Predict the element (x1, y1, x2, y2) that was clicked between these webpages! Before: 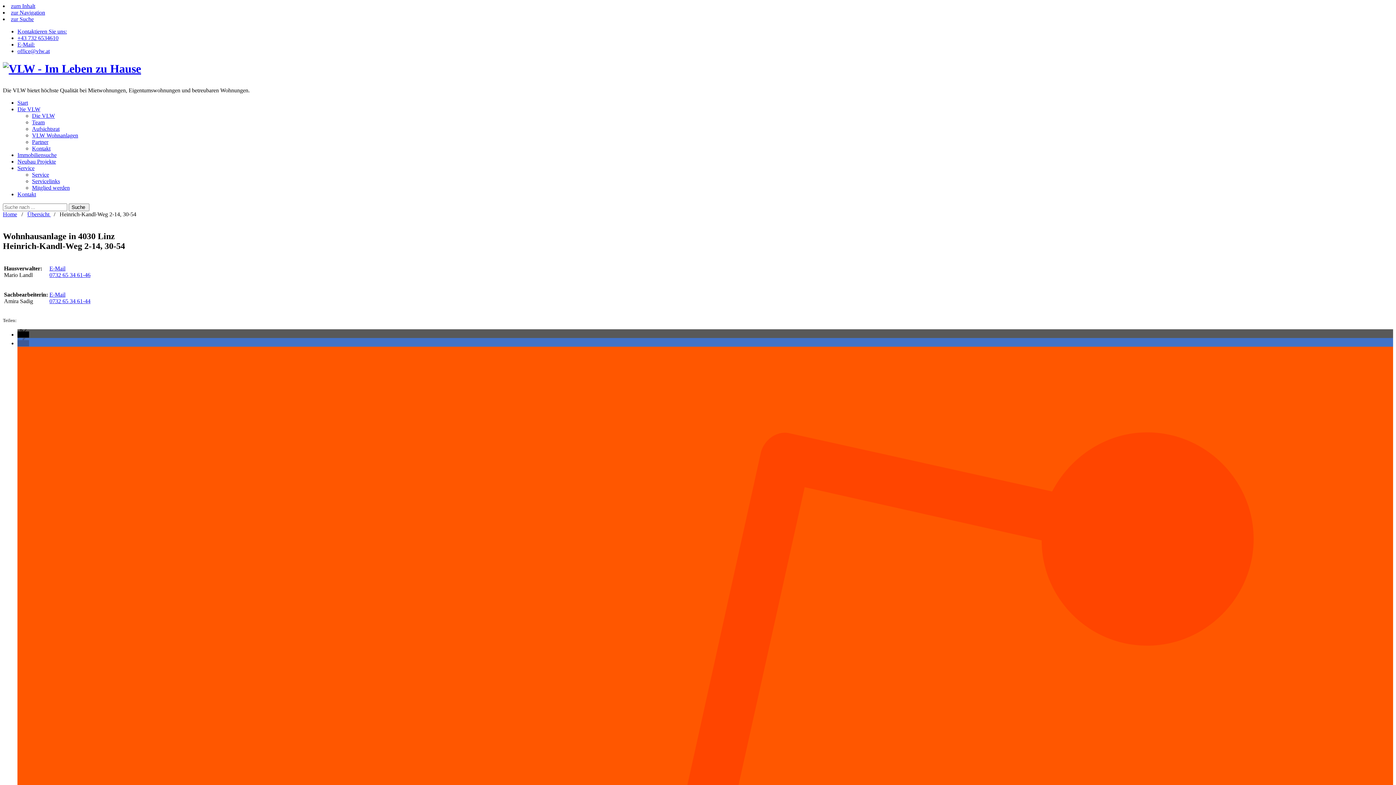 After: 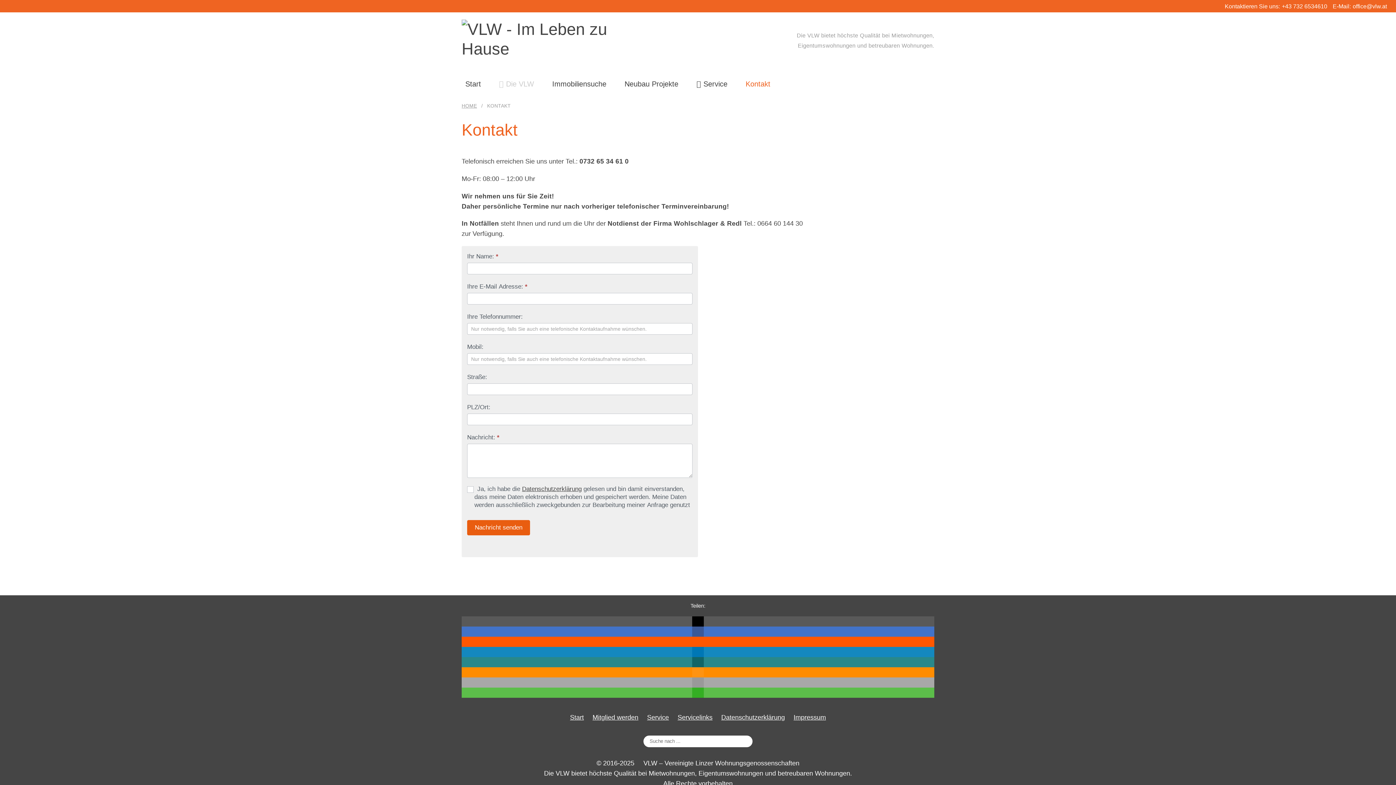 Action: bbox: (32, 145, 50, 151) label: Kontakt